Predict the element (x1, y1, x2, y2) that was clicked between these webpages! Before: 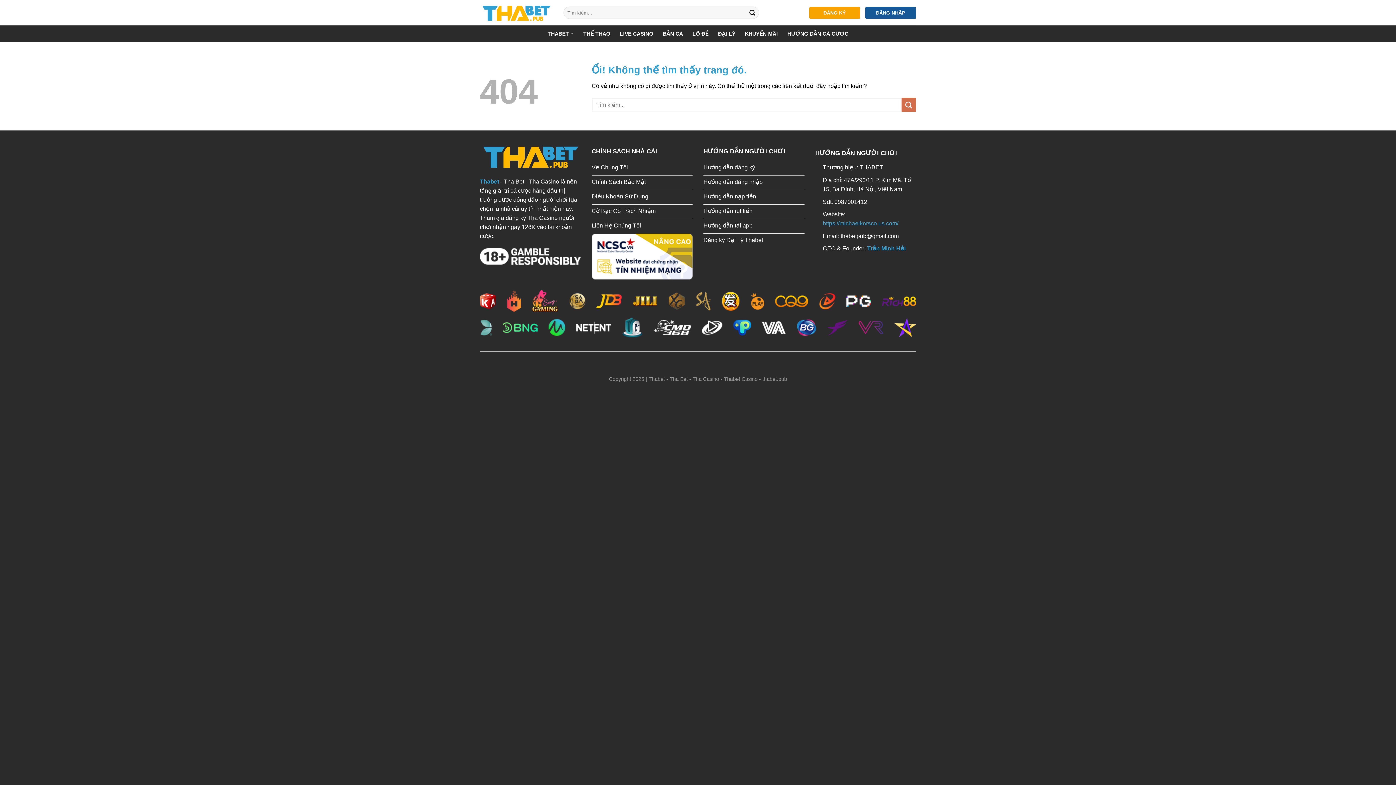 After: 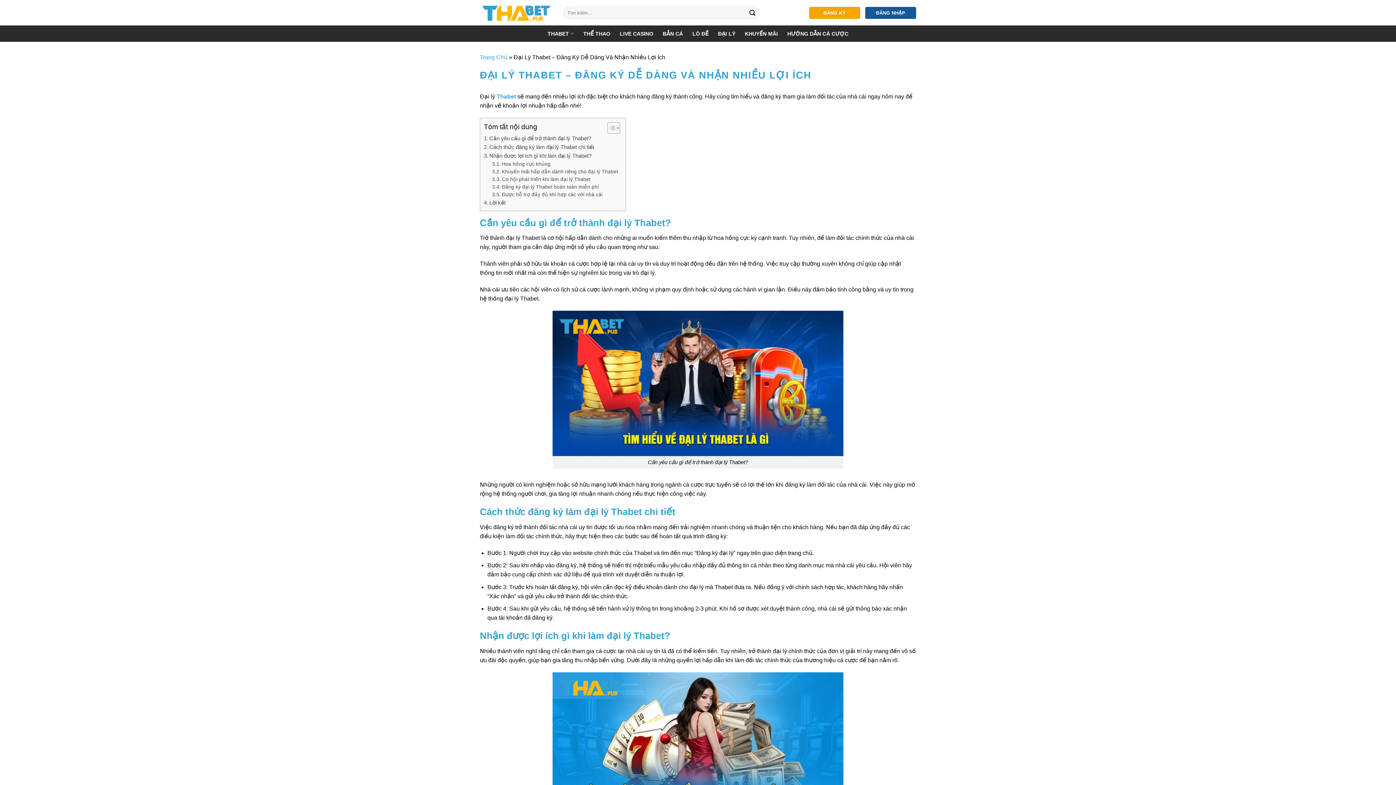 Action: bbox: (718, 27, 735, 40) label: ĐẠI LÝ